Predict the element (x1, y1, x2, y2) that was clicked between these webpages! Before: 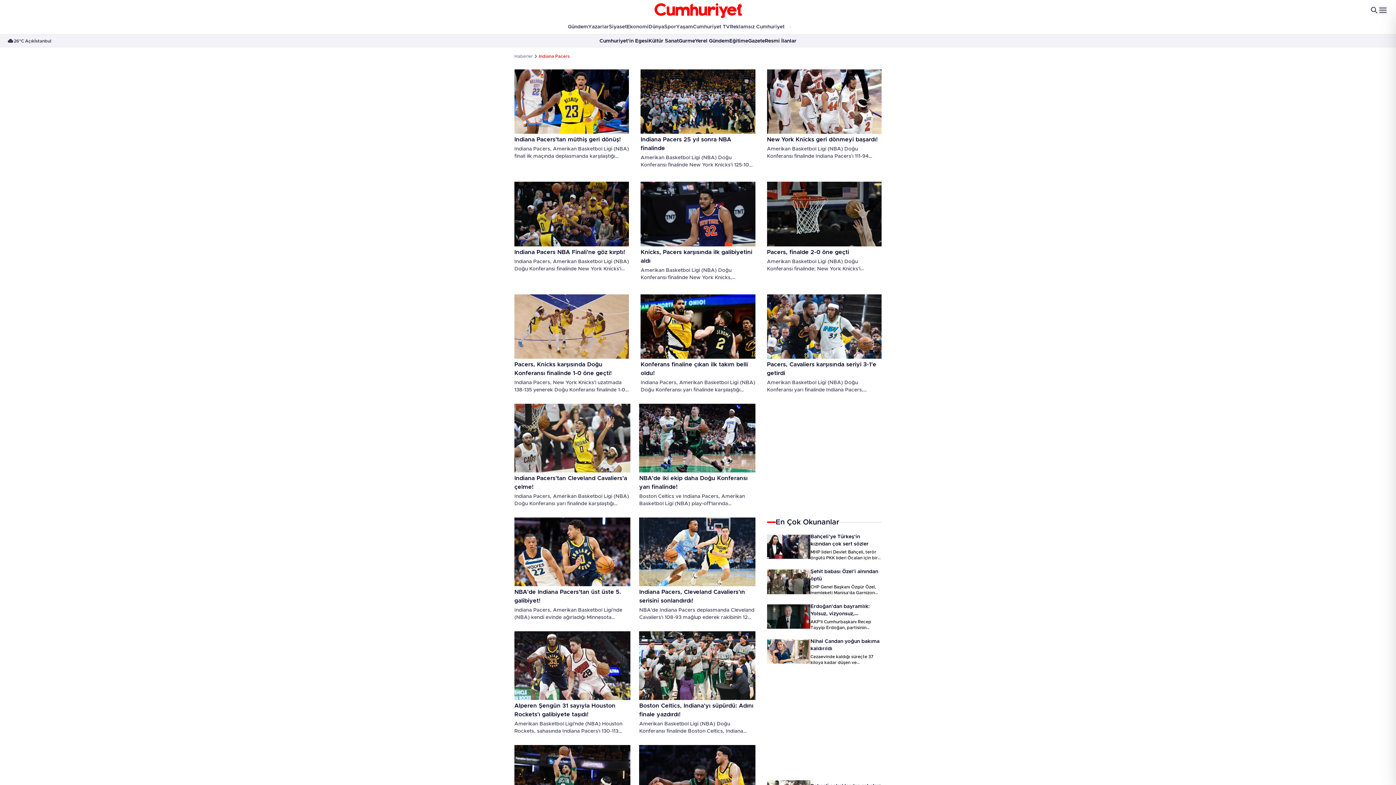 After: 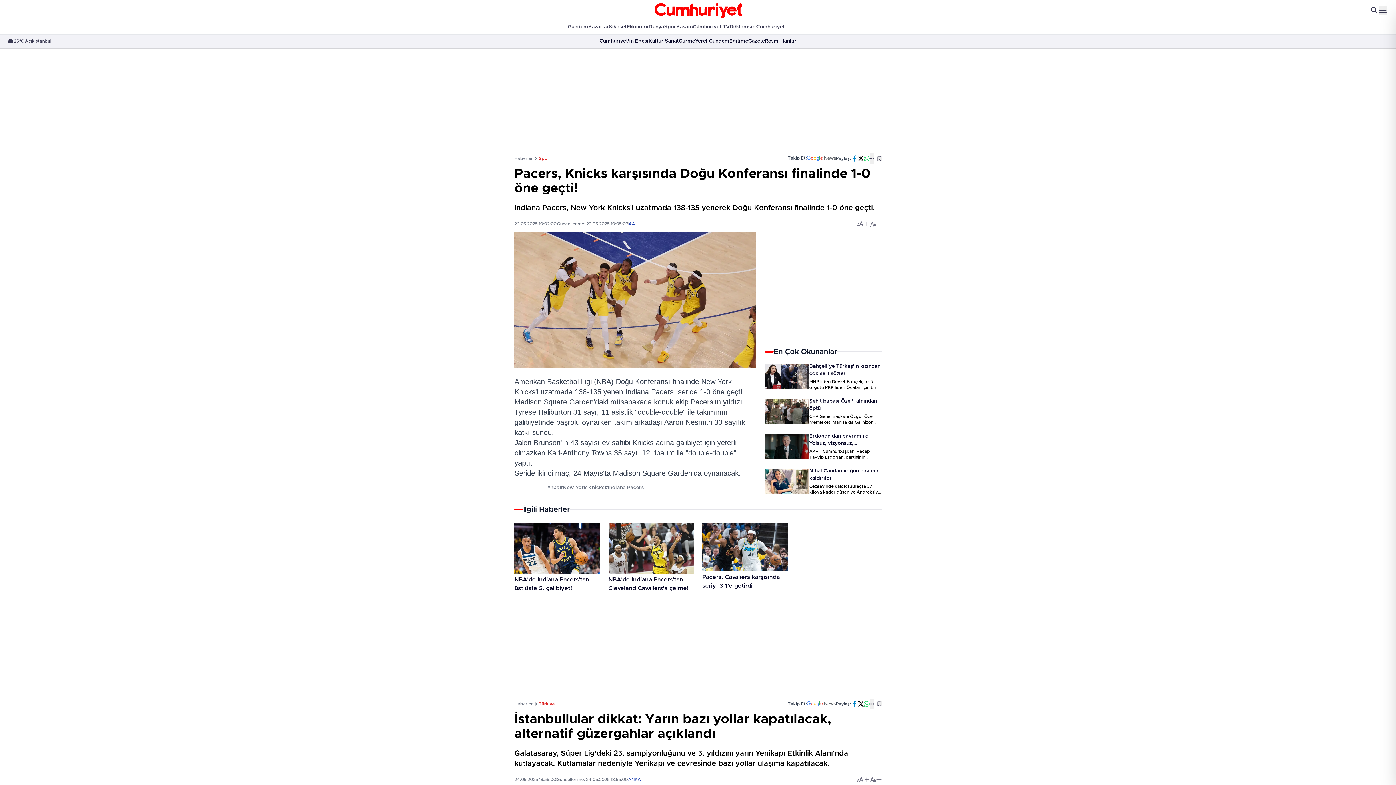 Action: bbox: (514, 294, 629, 358)